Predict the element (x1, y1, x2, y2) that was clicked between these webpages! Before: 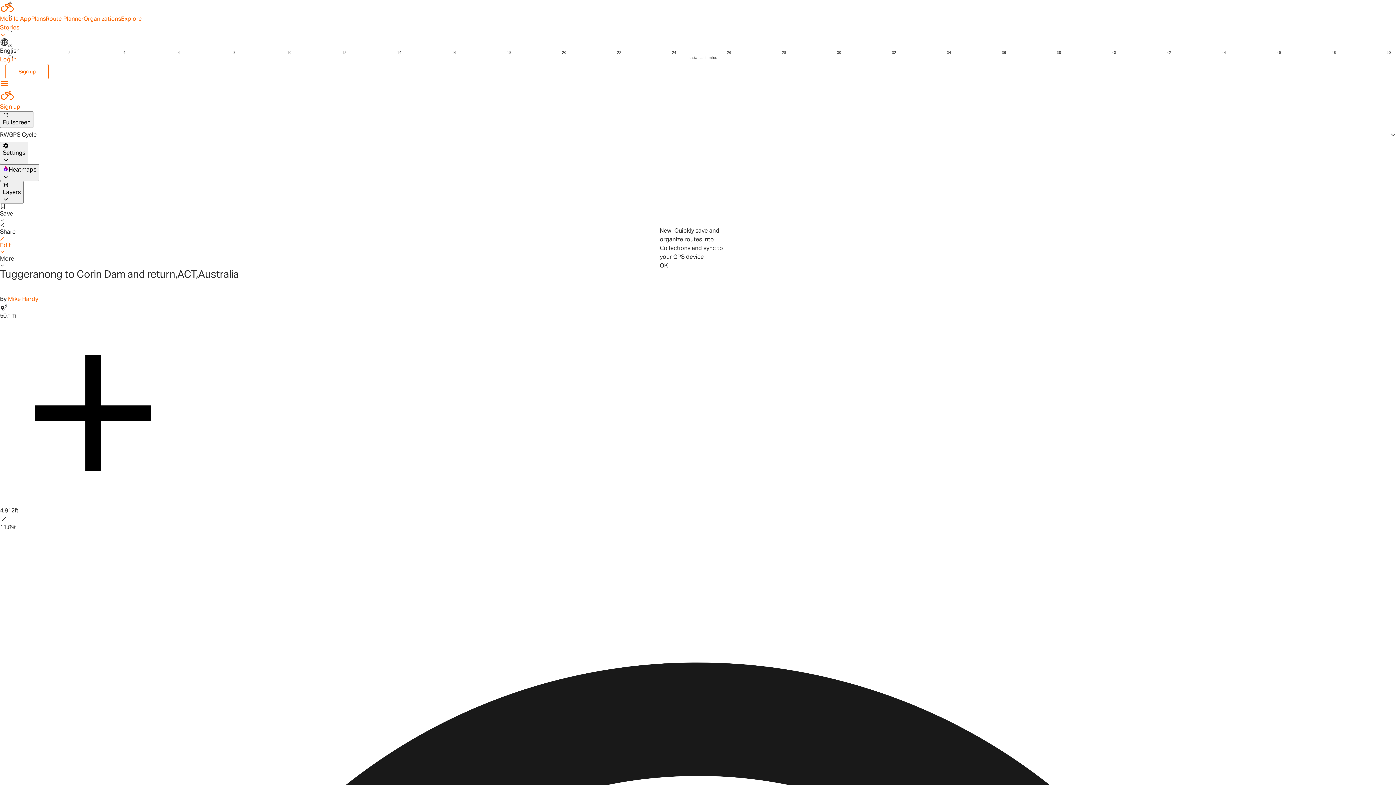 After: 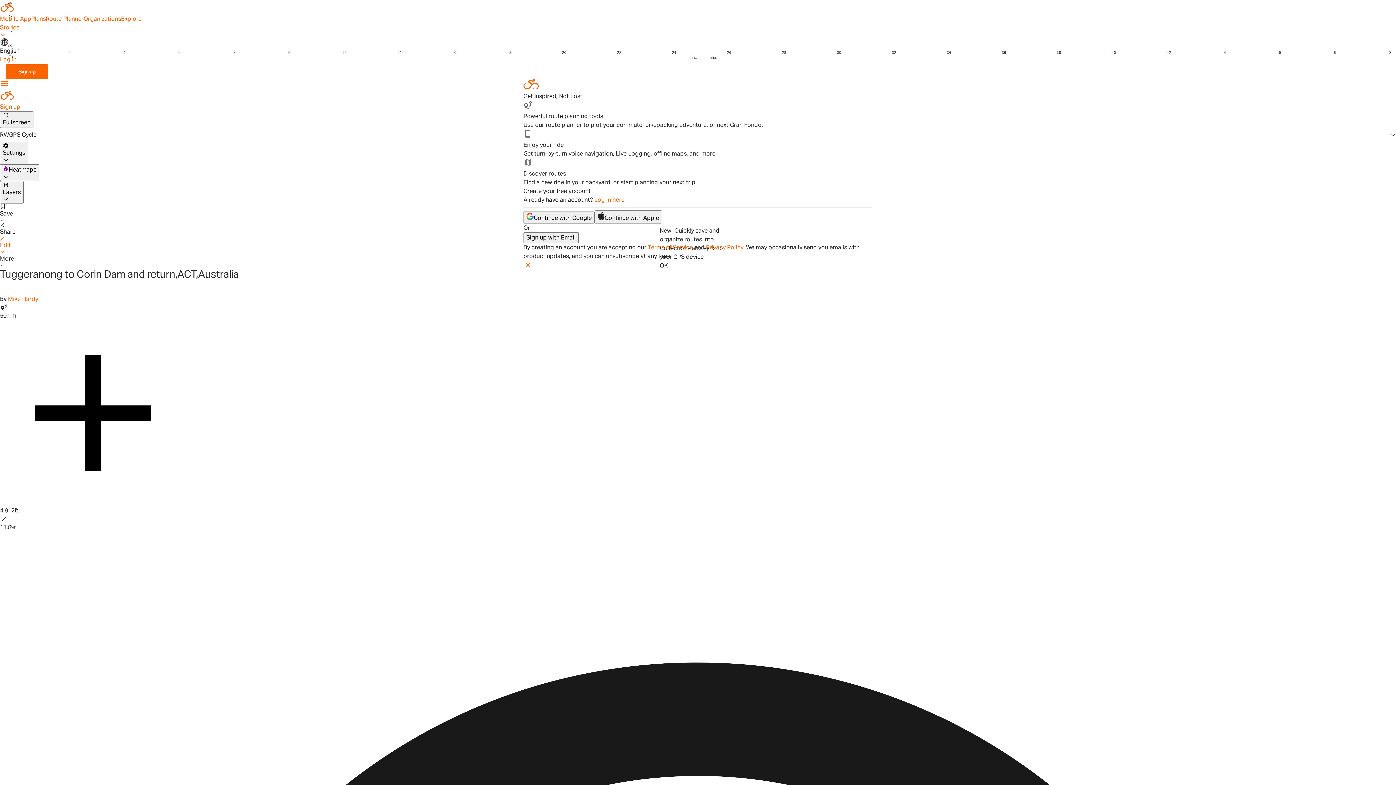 Action: label: Sign up bbox: (5, 64, 48, 79)